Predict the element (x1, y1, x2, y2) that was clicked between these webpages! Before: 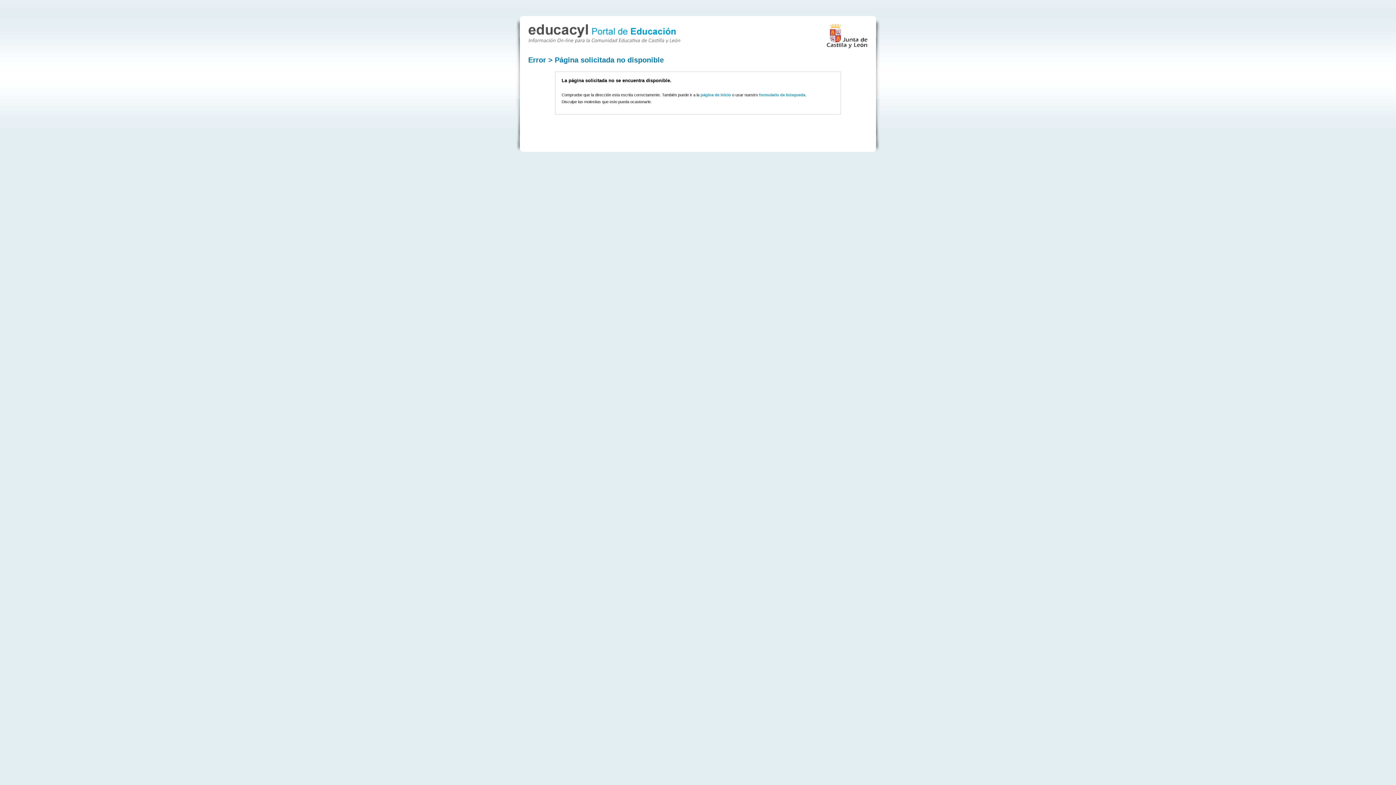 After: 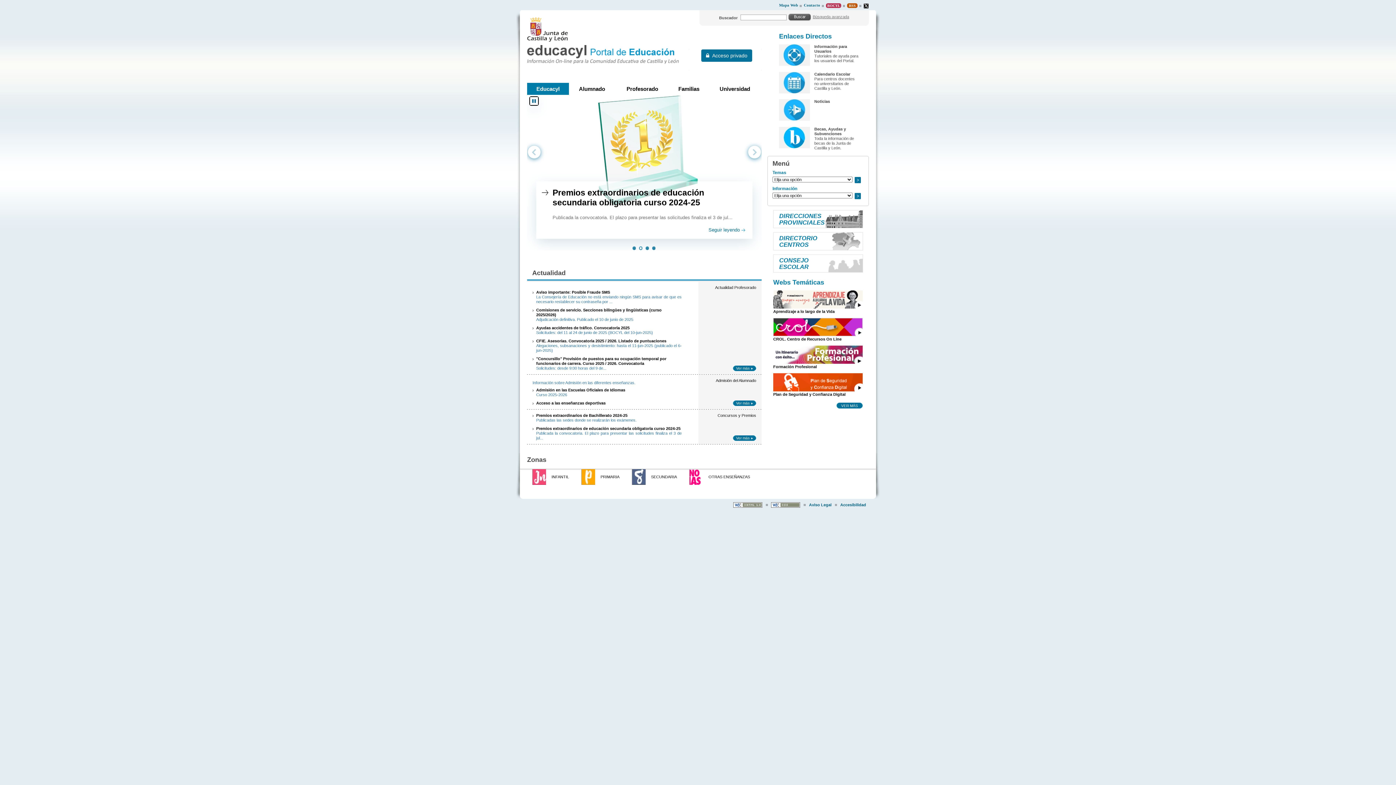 Action: bbox: (700, 92, 731, 97) label: página de inicio